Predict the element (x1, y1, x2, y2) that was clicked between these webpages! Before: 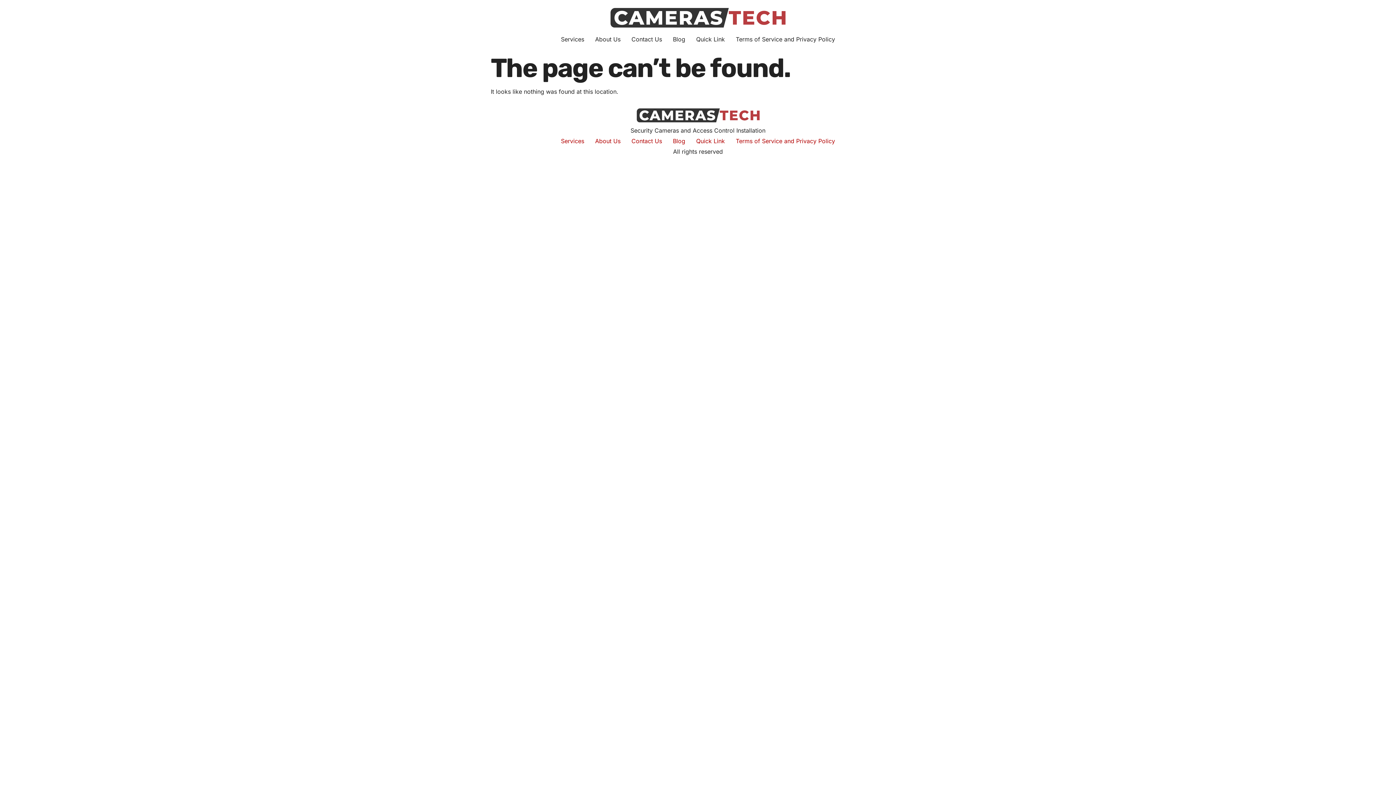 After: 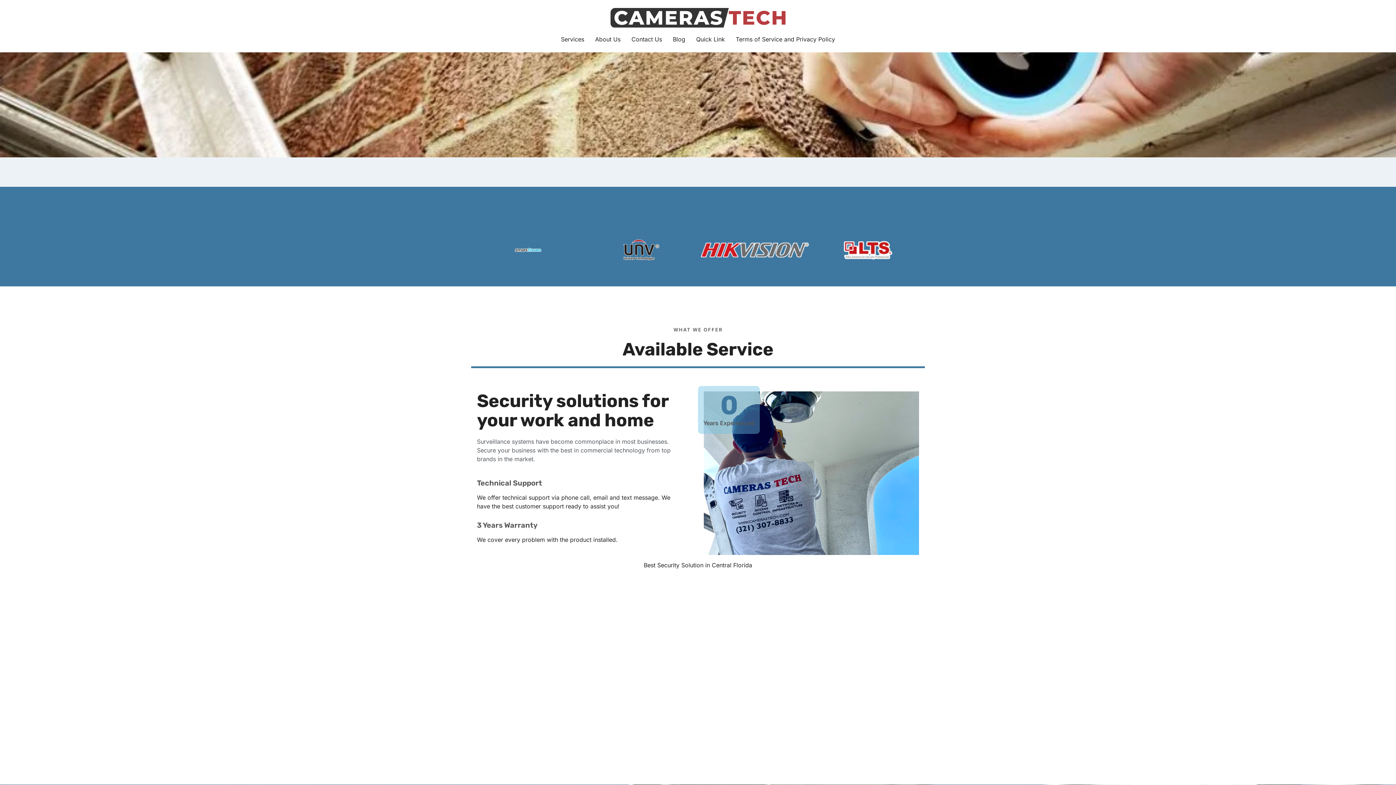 Action: bbox: (555, 134, 589, 147) label: Services